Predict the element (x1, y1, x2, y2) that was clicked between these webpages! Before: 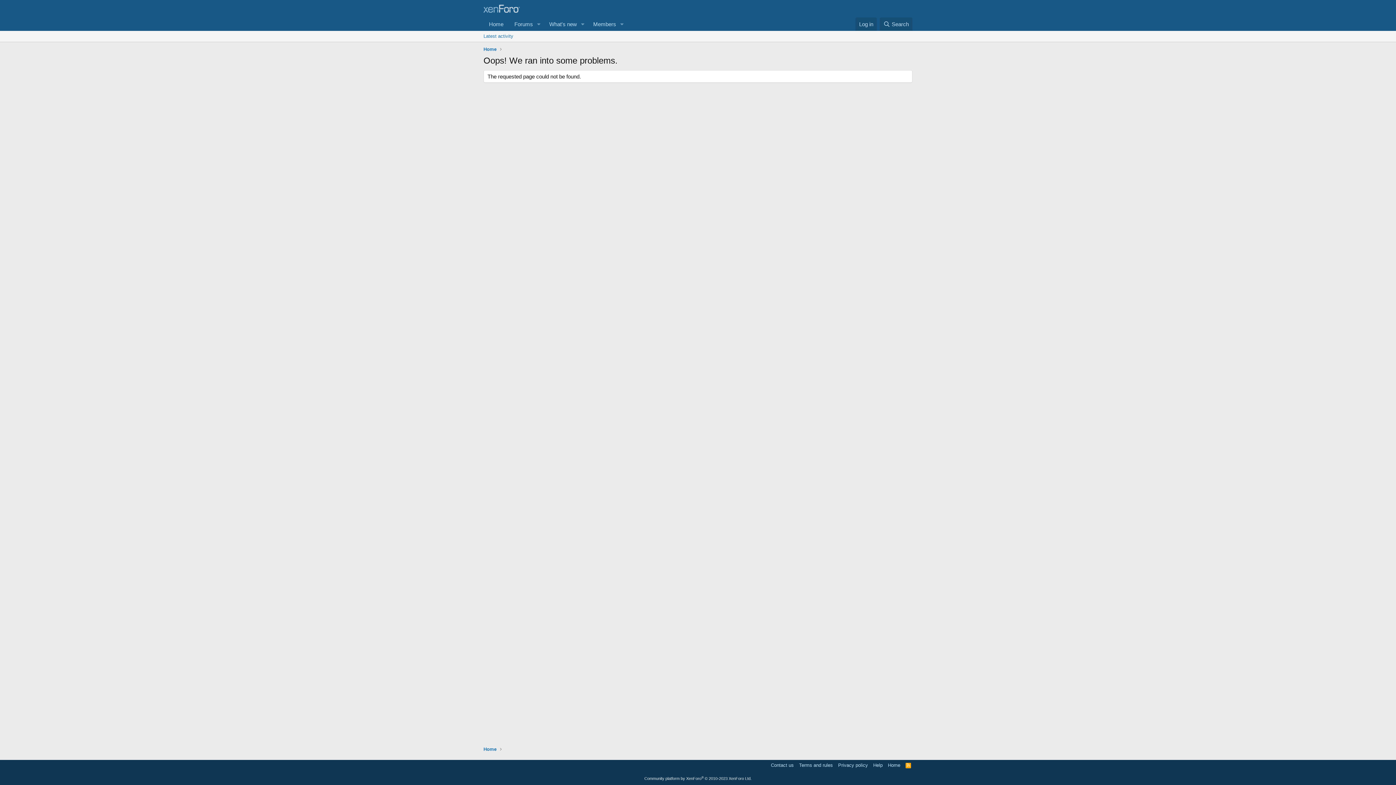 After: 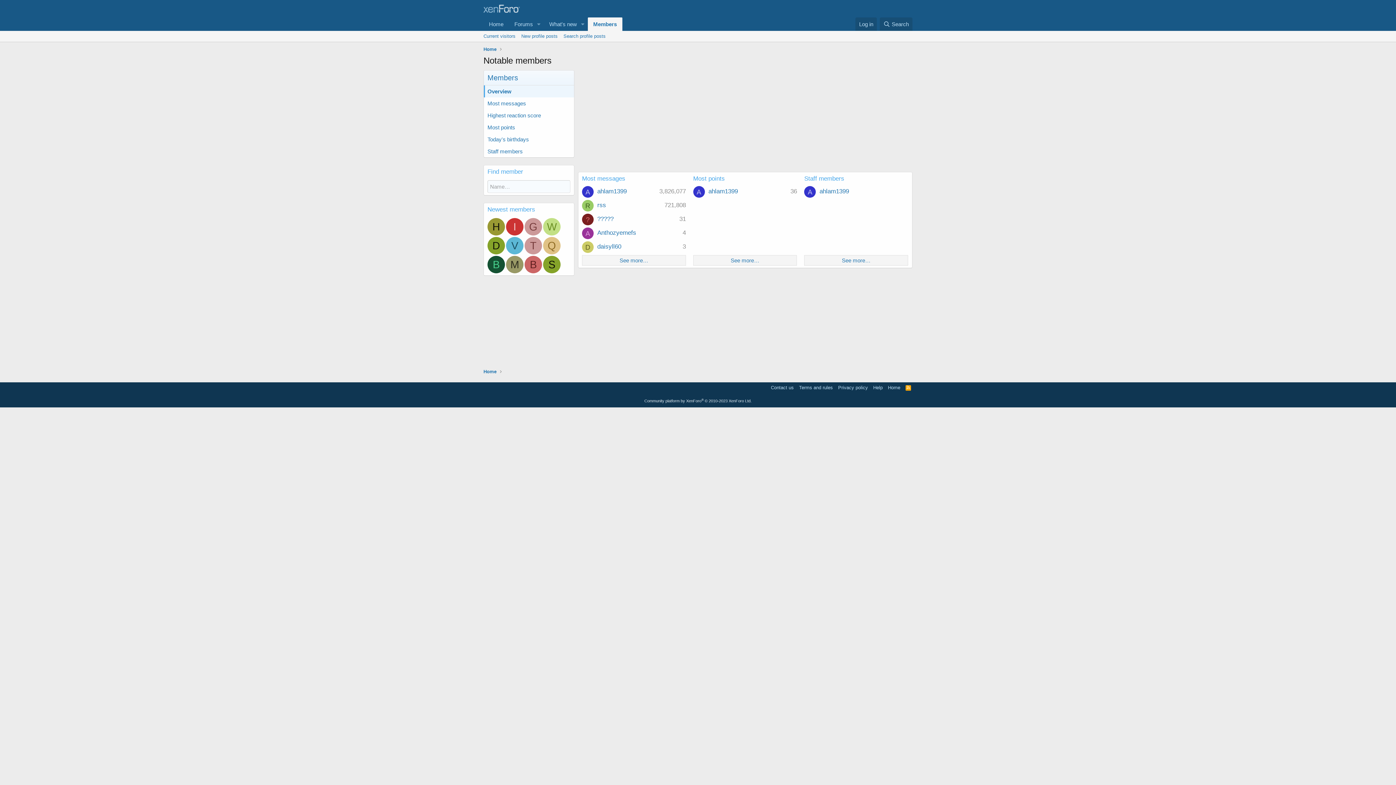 Action: bbox: (587, 17, 616, 30) label: Members